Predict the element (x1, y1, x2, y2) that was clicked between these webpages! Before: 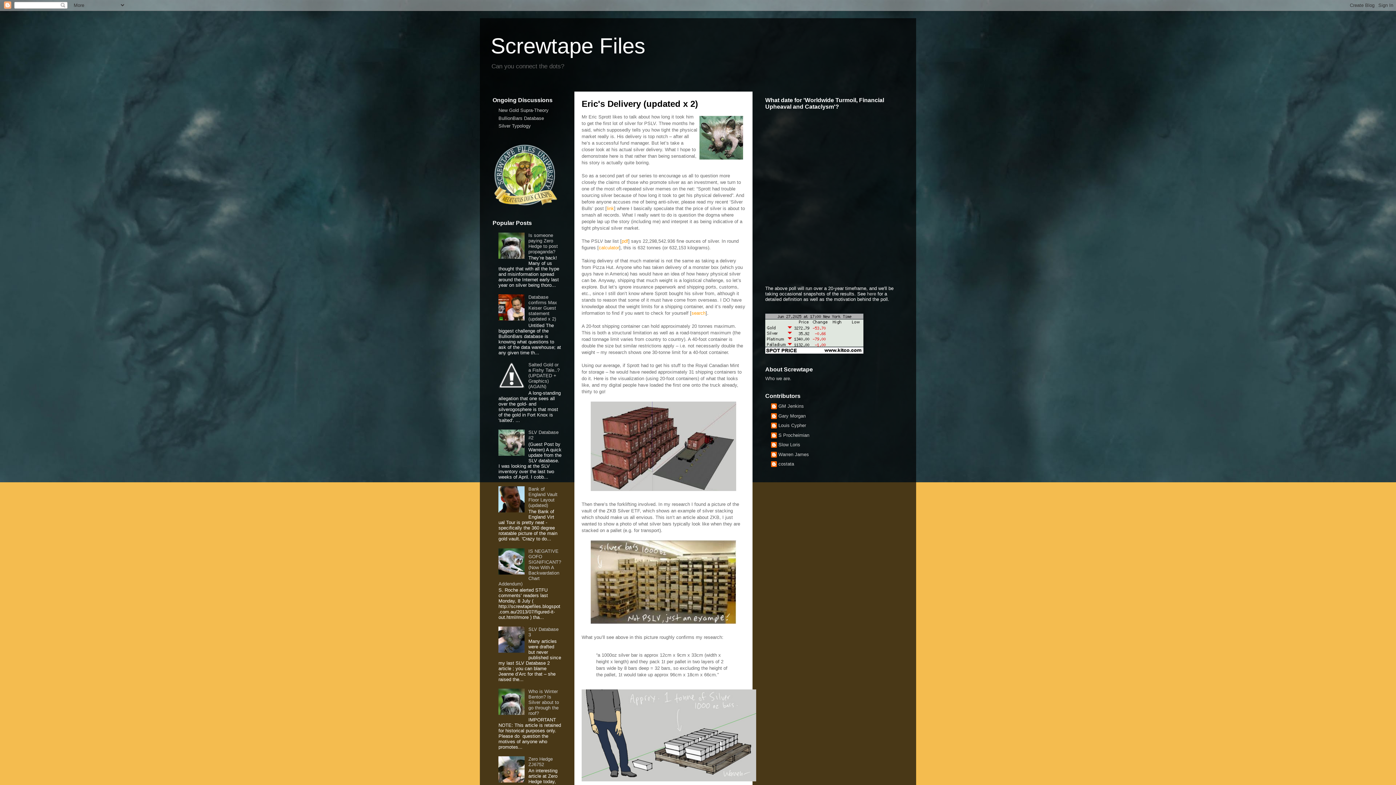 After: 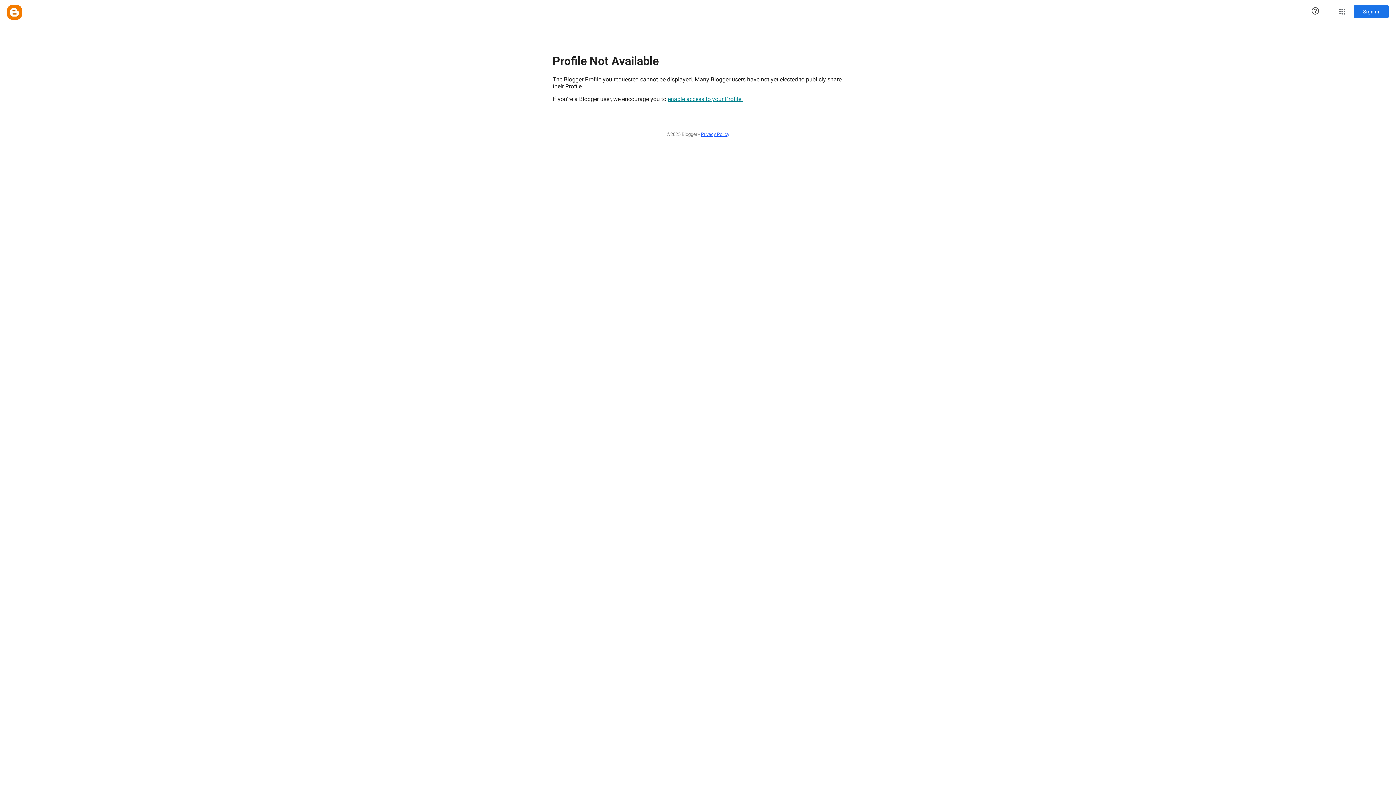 Action: label: Gary Morgan bbox: (771, 413, 805, 420)